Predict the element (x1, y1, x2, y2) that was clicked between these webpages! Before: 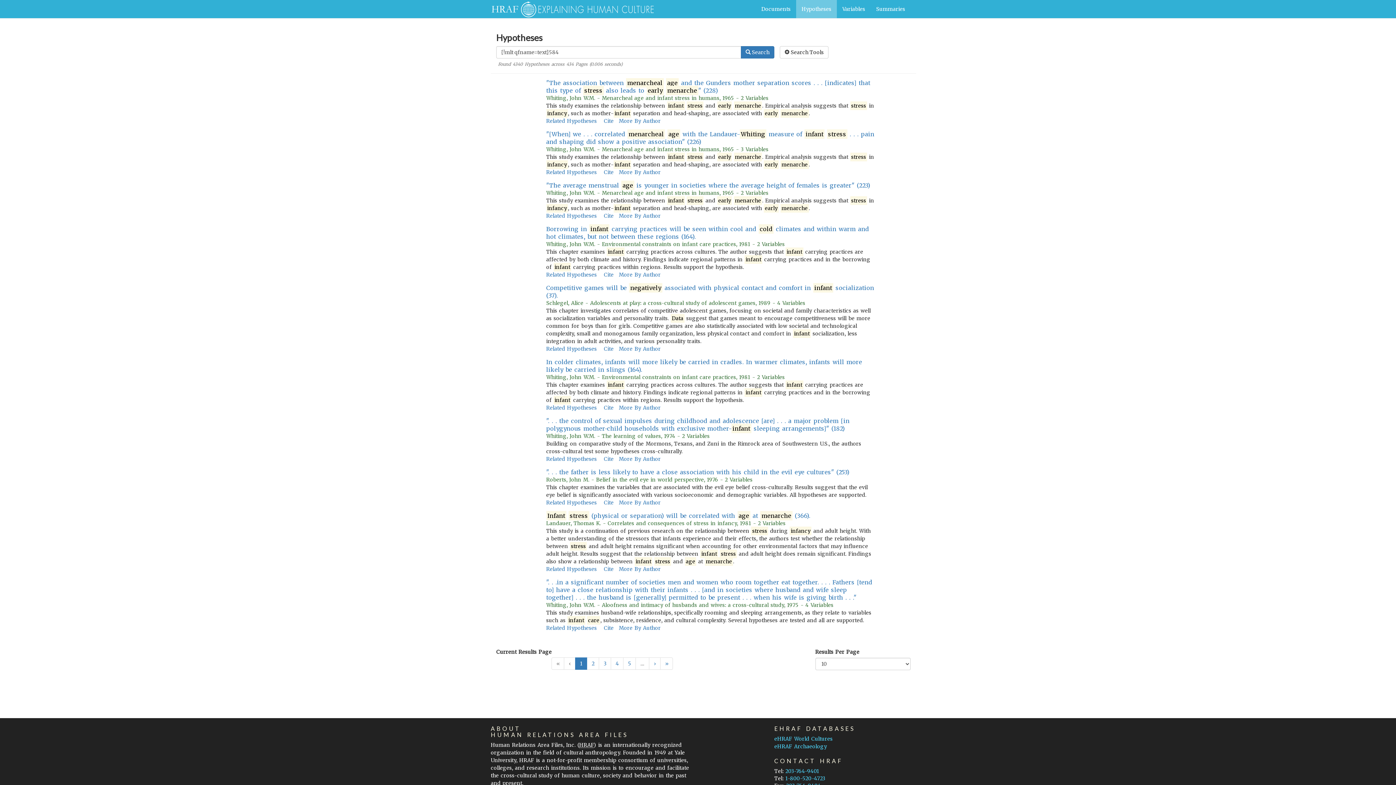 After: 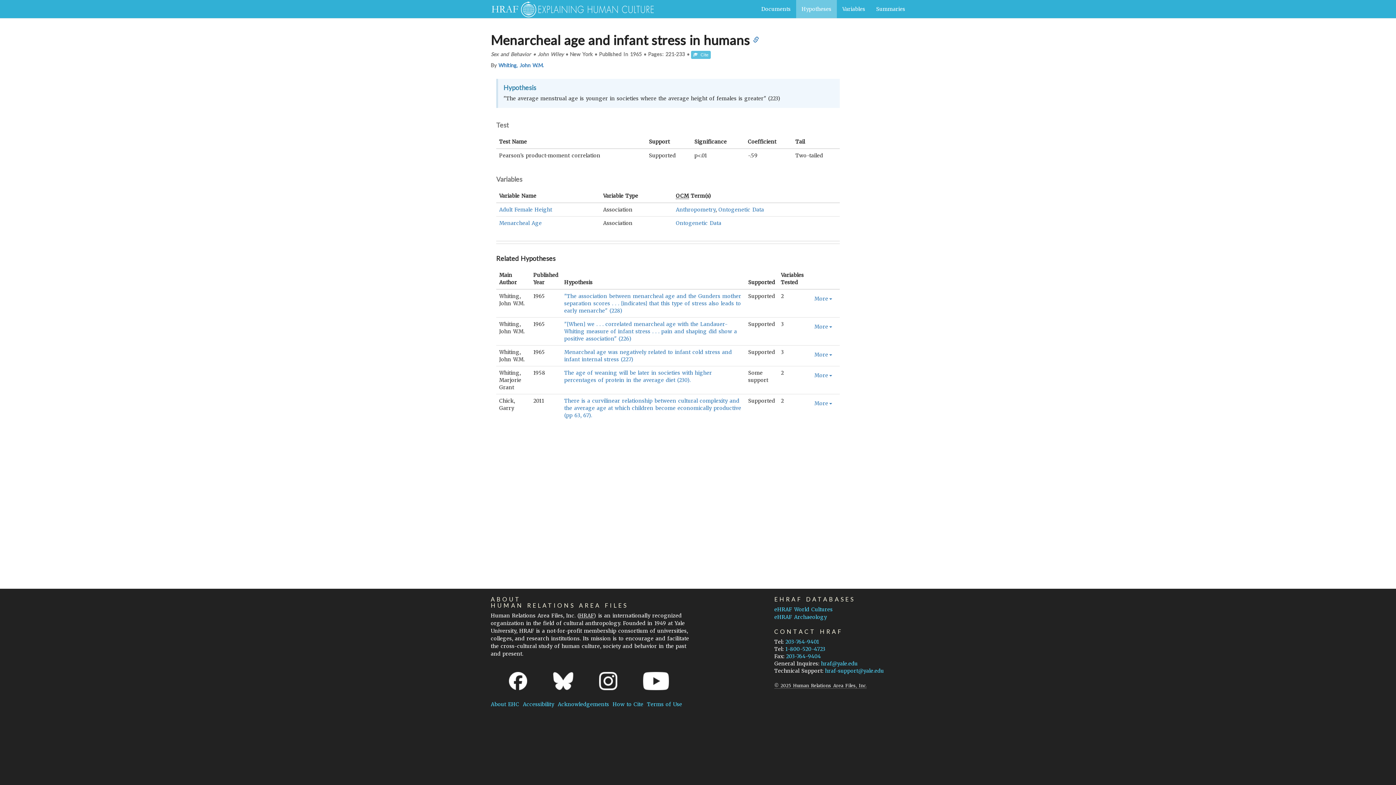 Action: label: "The average menstrual age is younger in societies where the average height of females is greater" (223) bbox: (546, 181, 875, 189)